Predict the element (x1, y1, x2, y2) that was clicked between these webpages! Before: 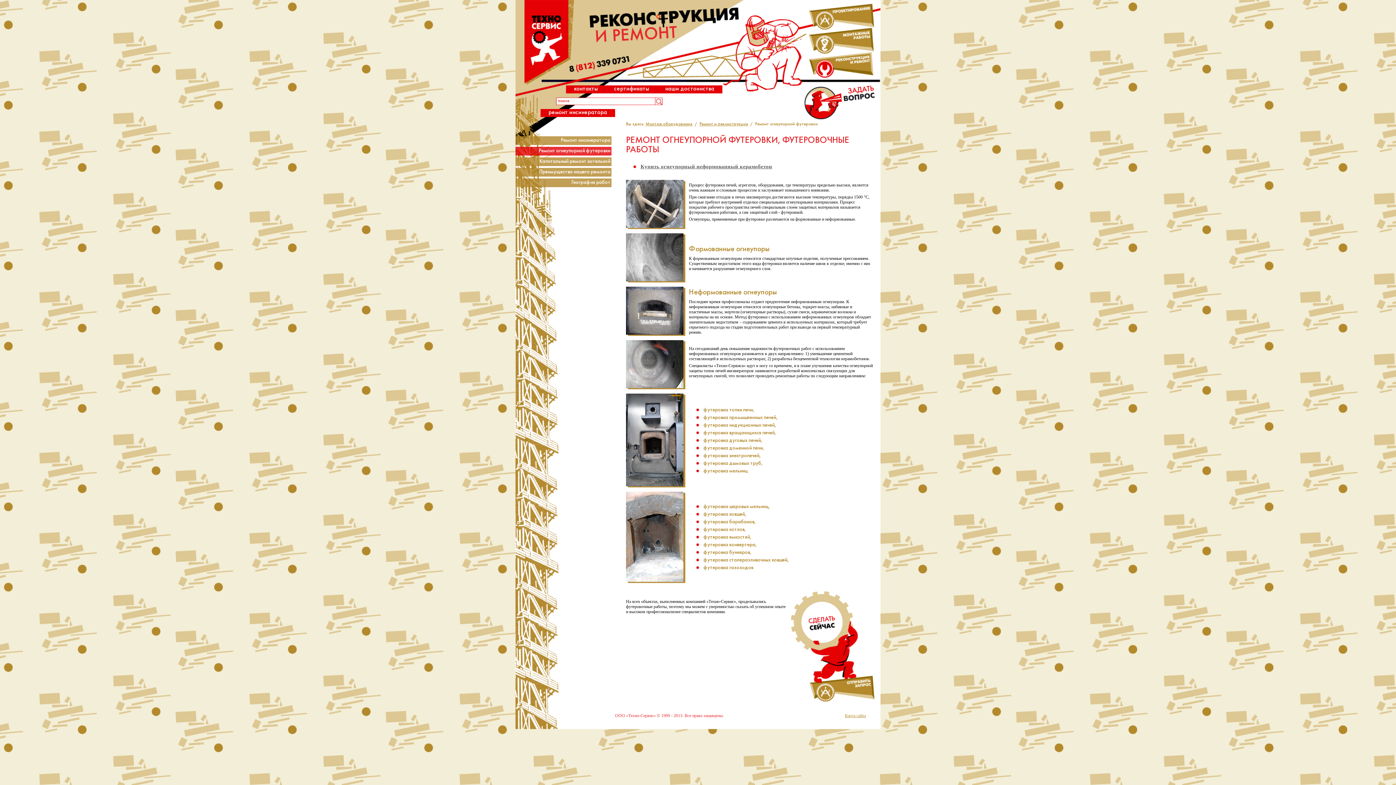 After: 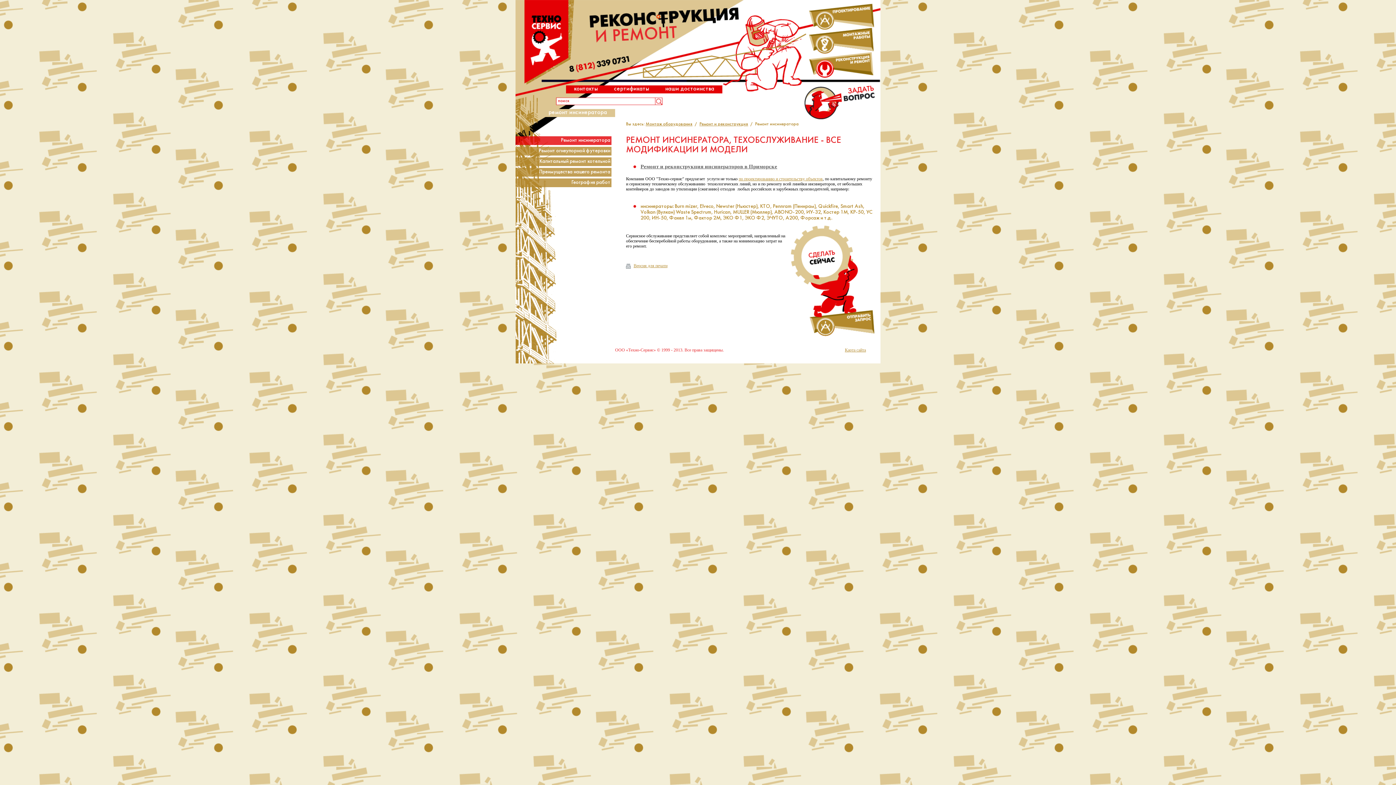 Action: label: Ремонт инсинератора bbox: (515, 136, 611, 145)